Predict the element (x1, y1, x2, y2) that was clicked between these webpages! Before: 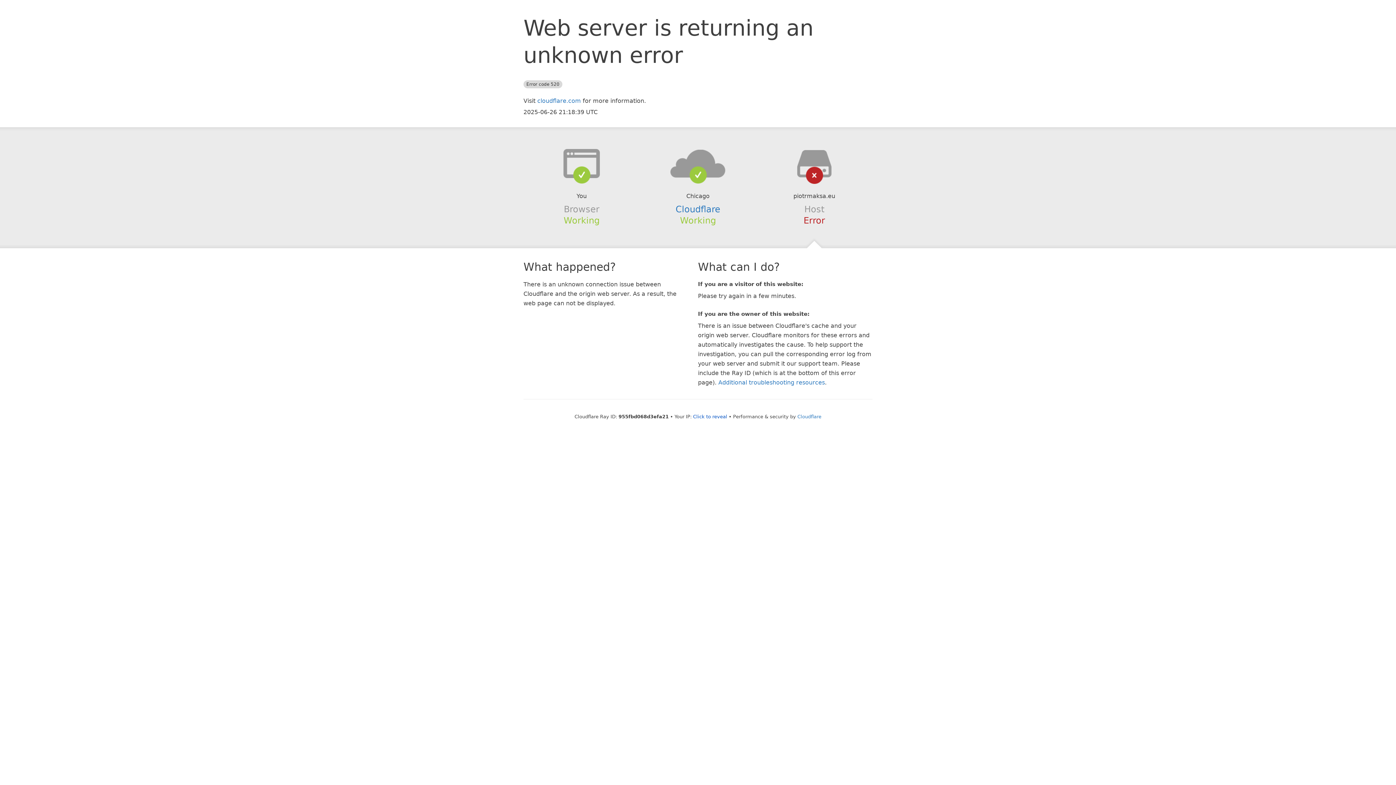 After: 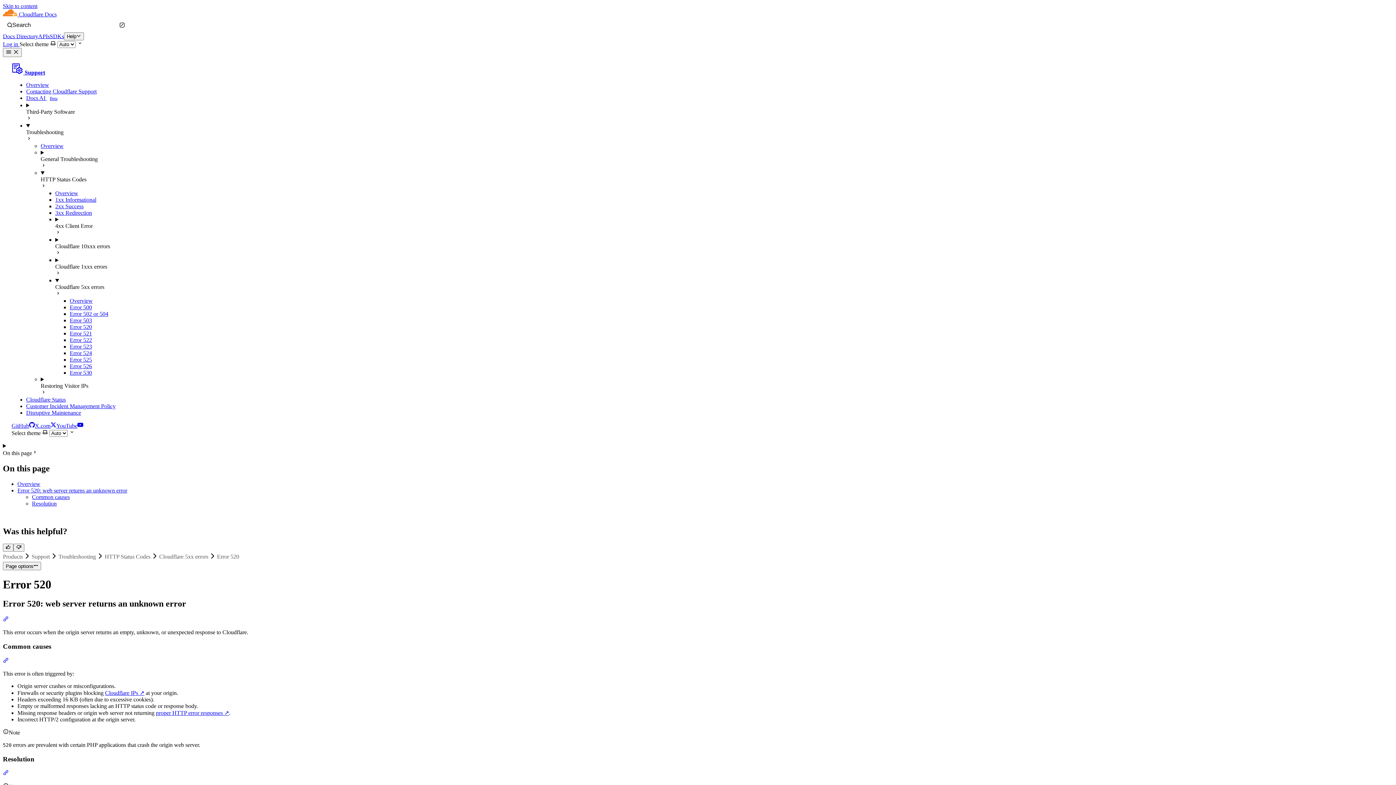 Action: label: Additional troubleshooting resources bbox: (718, 379, 825, 386)